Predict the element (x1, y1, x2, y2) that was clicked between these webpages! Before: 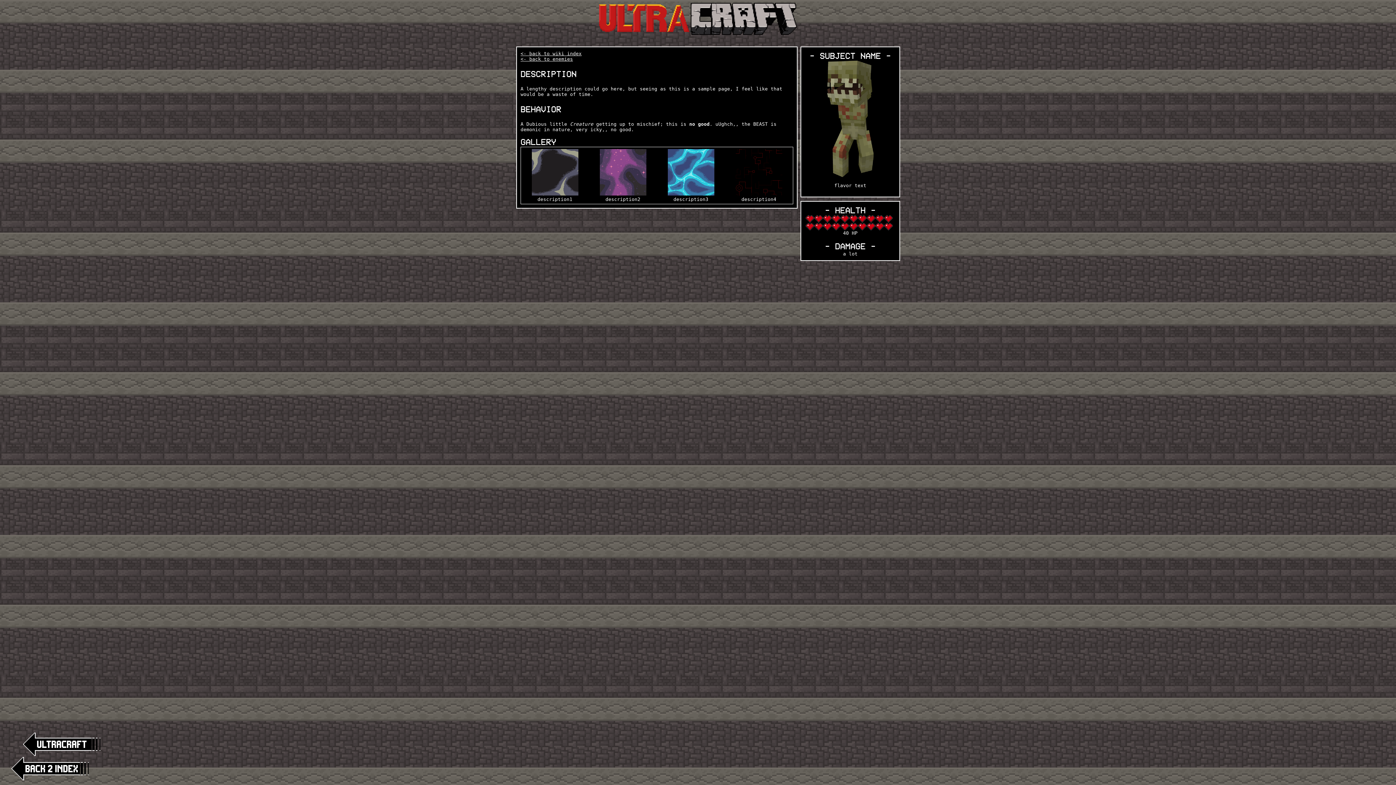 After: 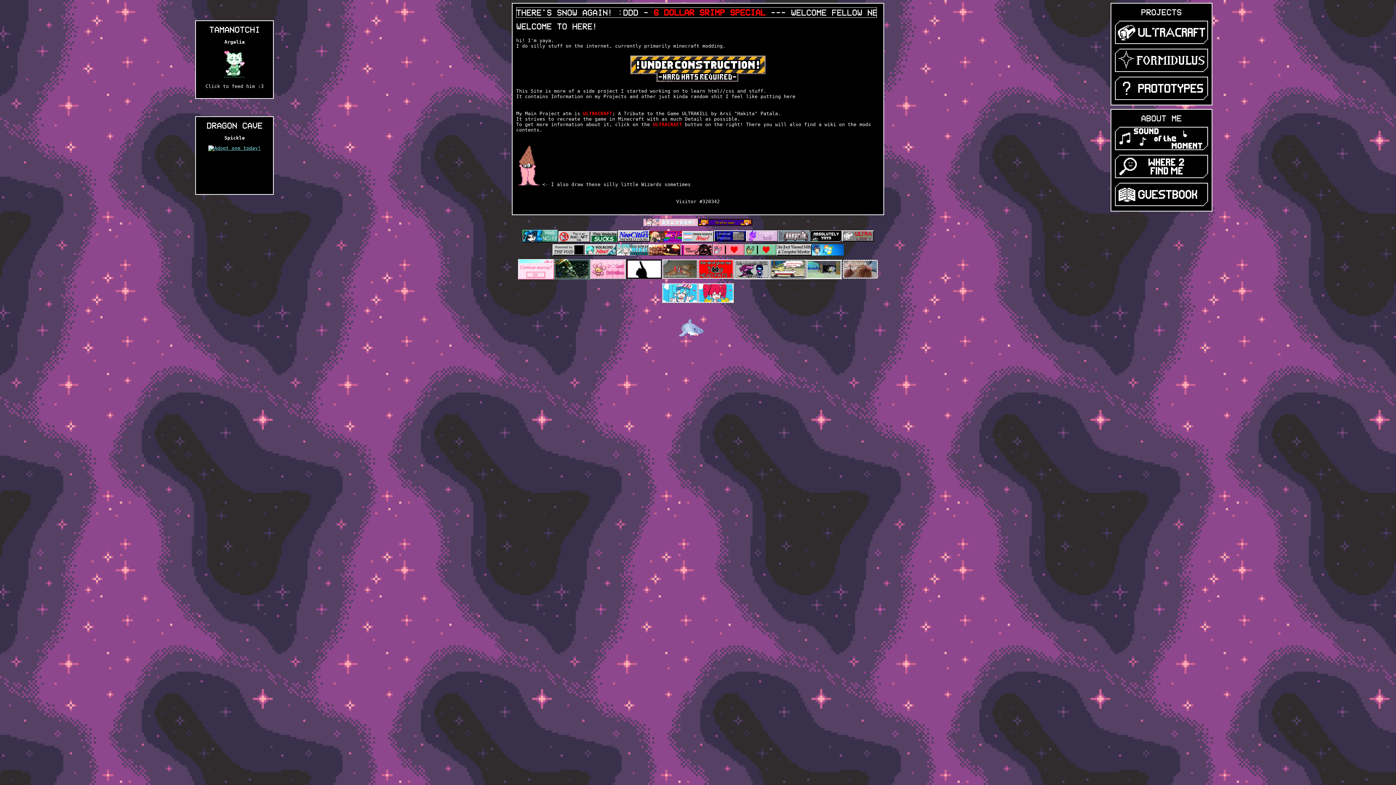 Action: bbox: (11, 757, 100, 781)